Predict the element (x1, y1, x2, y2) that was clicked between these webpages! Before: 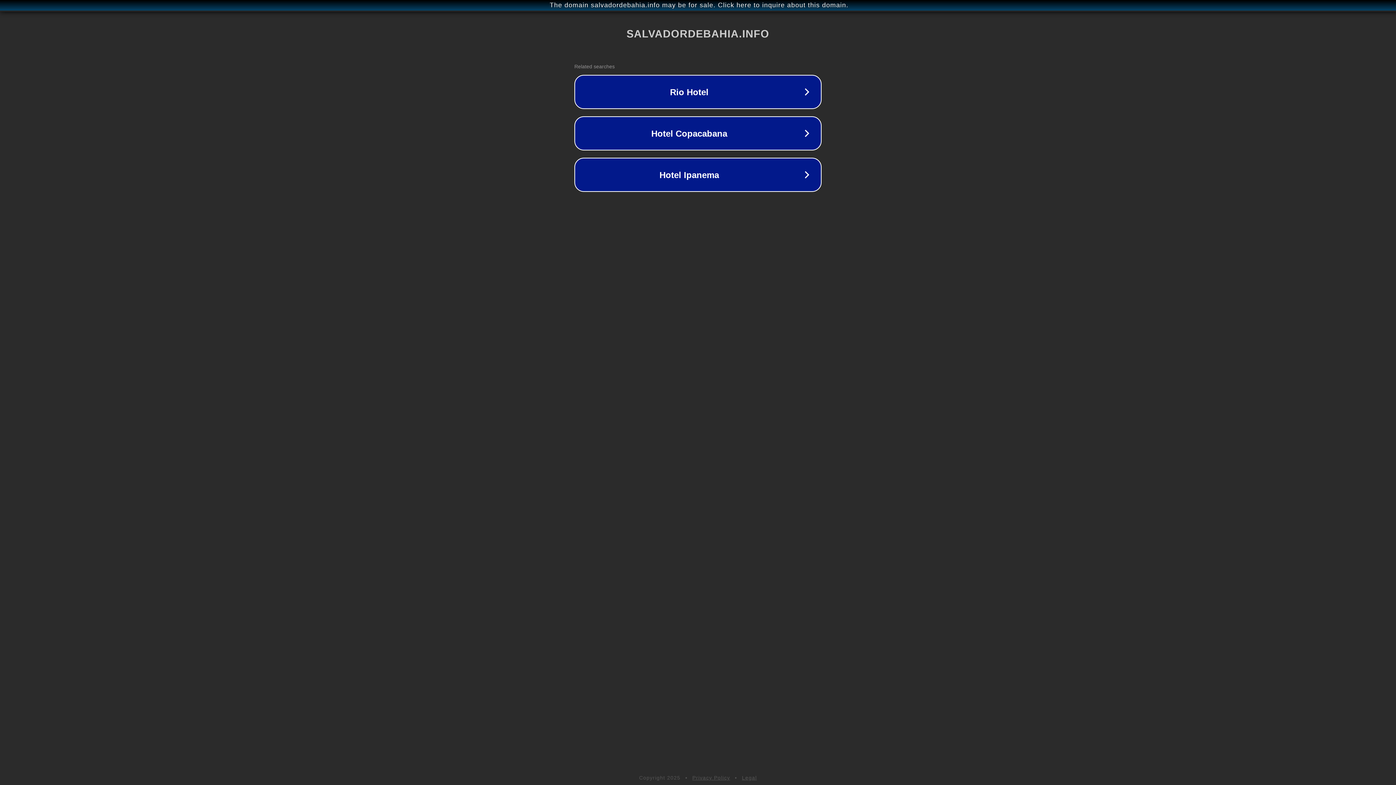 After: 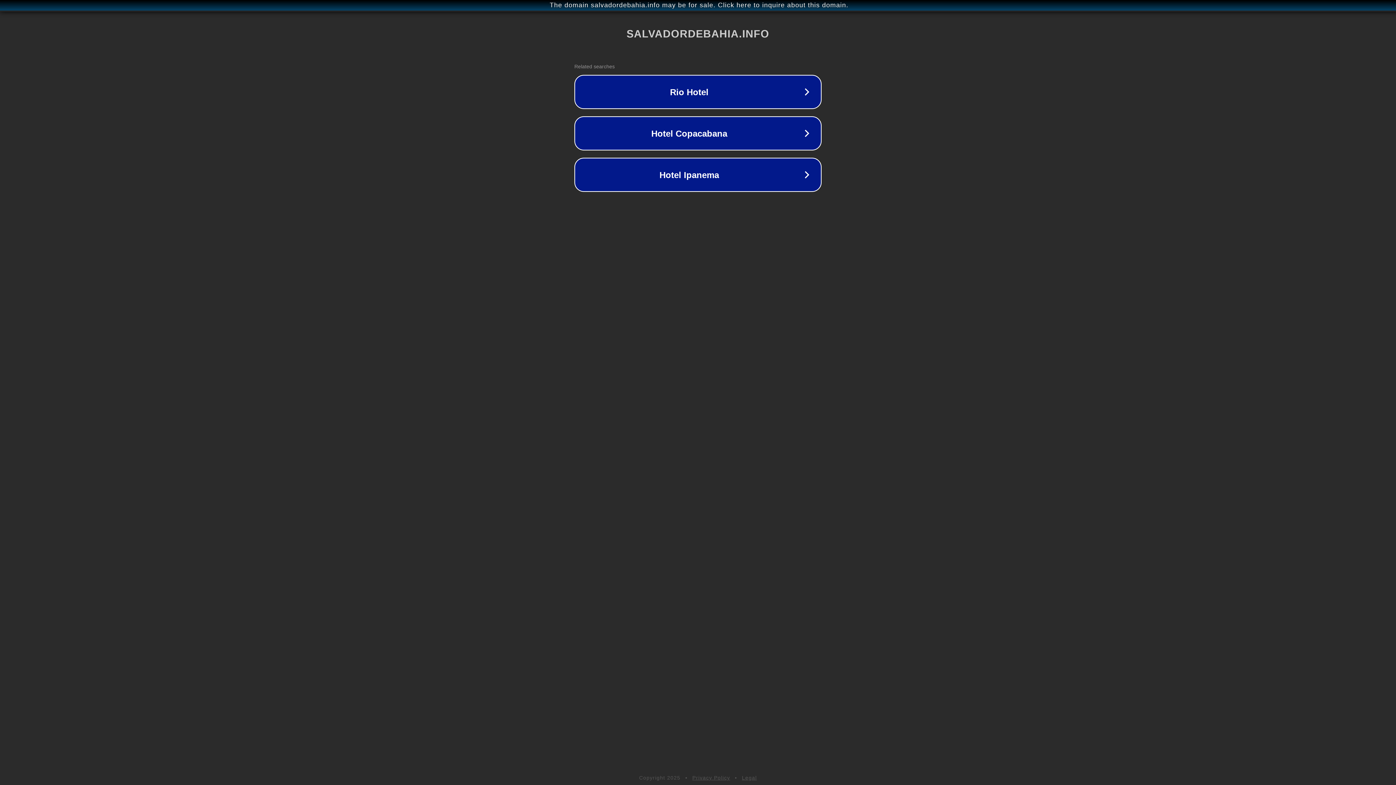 Action: bbox: (692, 775, 730, 781) label: Privacy Policy